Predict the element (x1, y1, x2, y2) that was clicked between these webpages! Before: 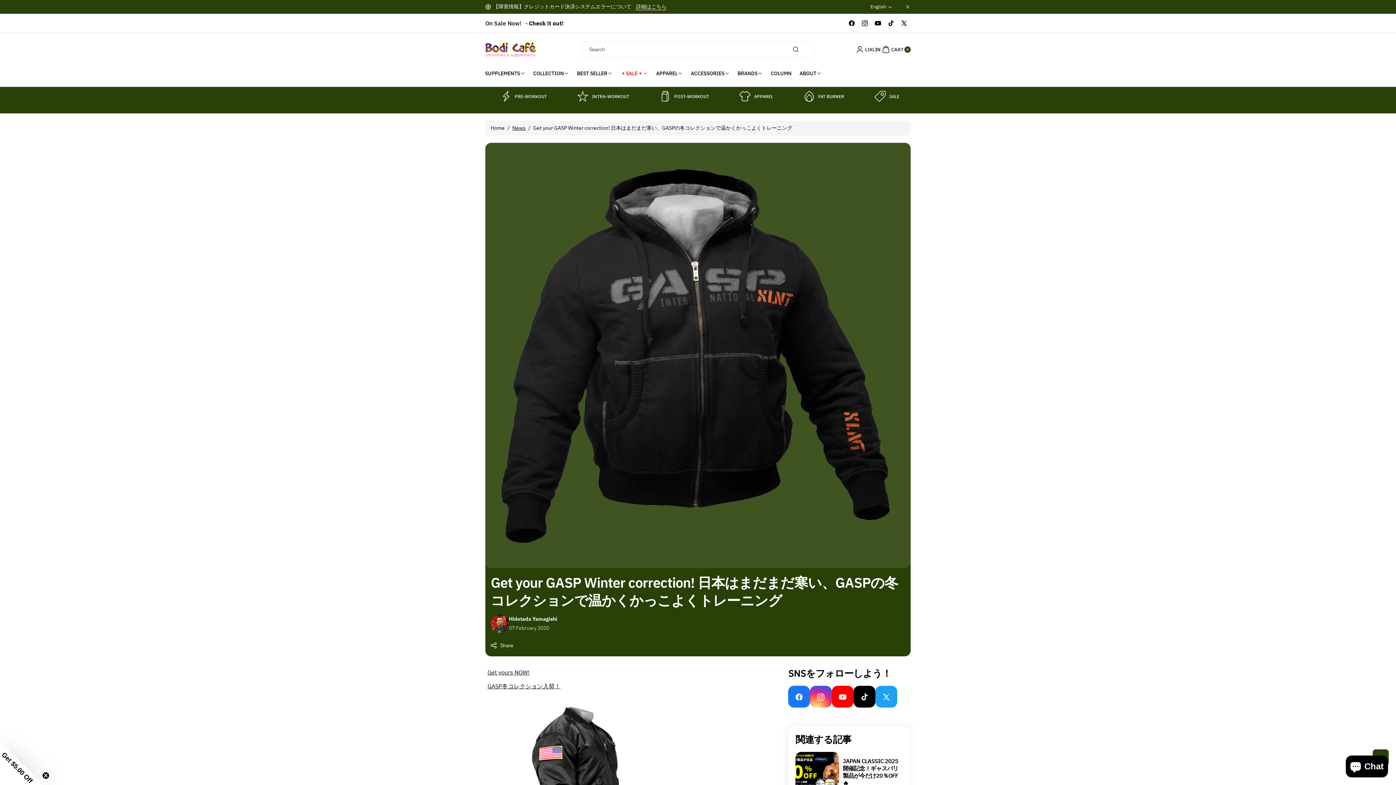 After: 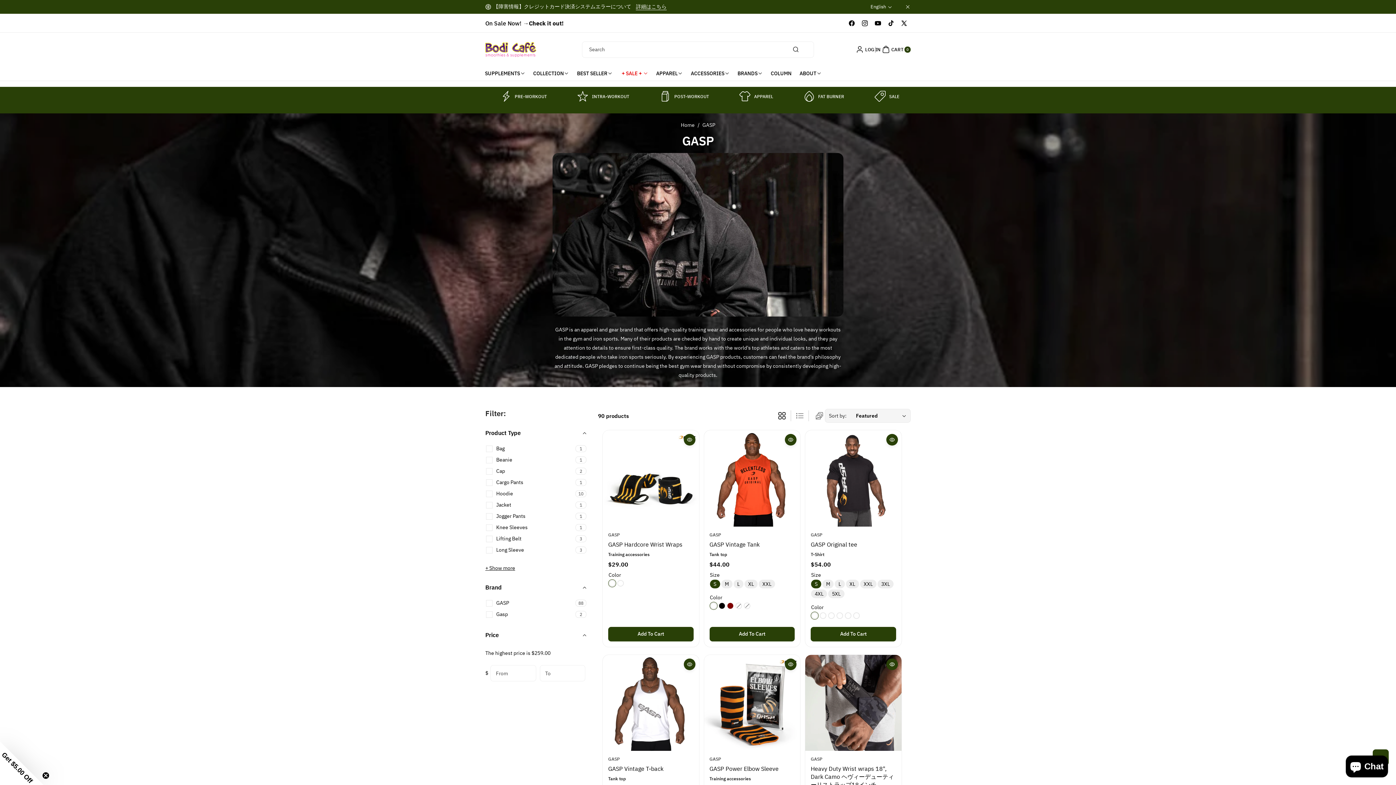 Action: label: Get yours NOW! bbox: (487, 669, 529, 676)